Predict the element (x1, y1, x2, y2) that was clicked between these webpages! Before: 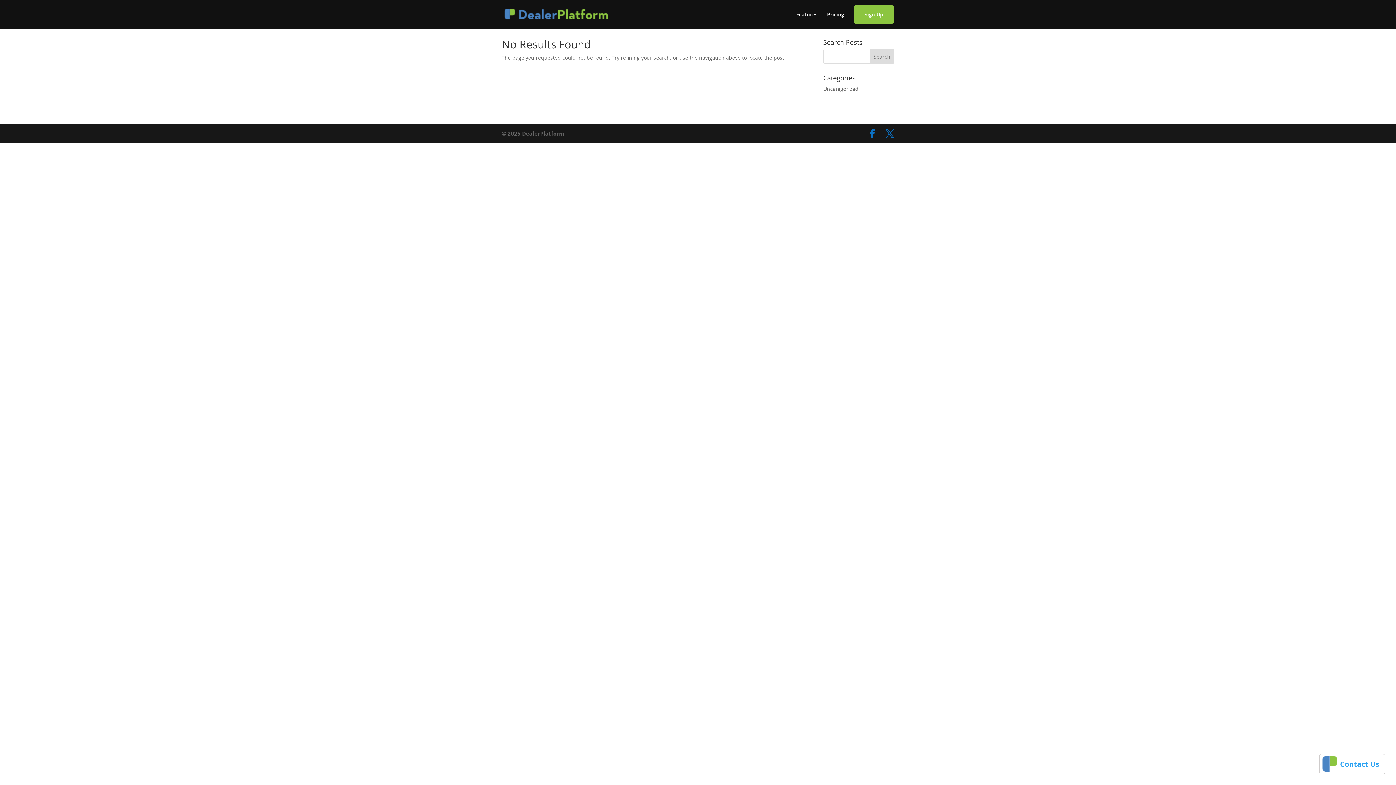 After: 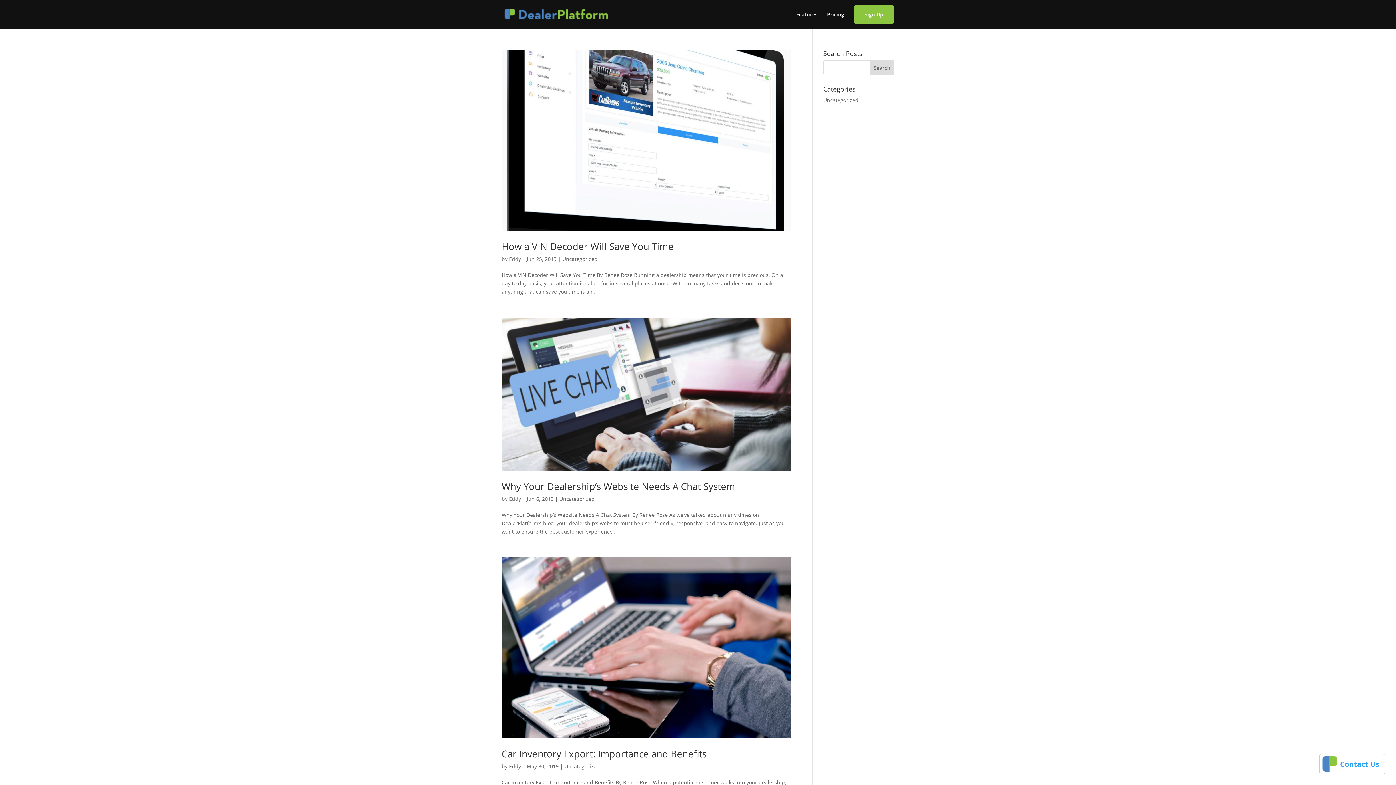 Action: bbox: (823, 85, 858, 92) label: Uncategorized